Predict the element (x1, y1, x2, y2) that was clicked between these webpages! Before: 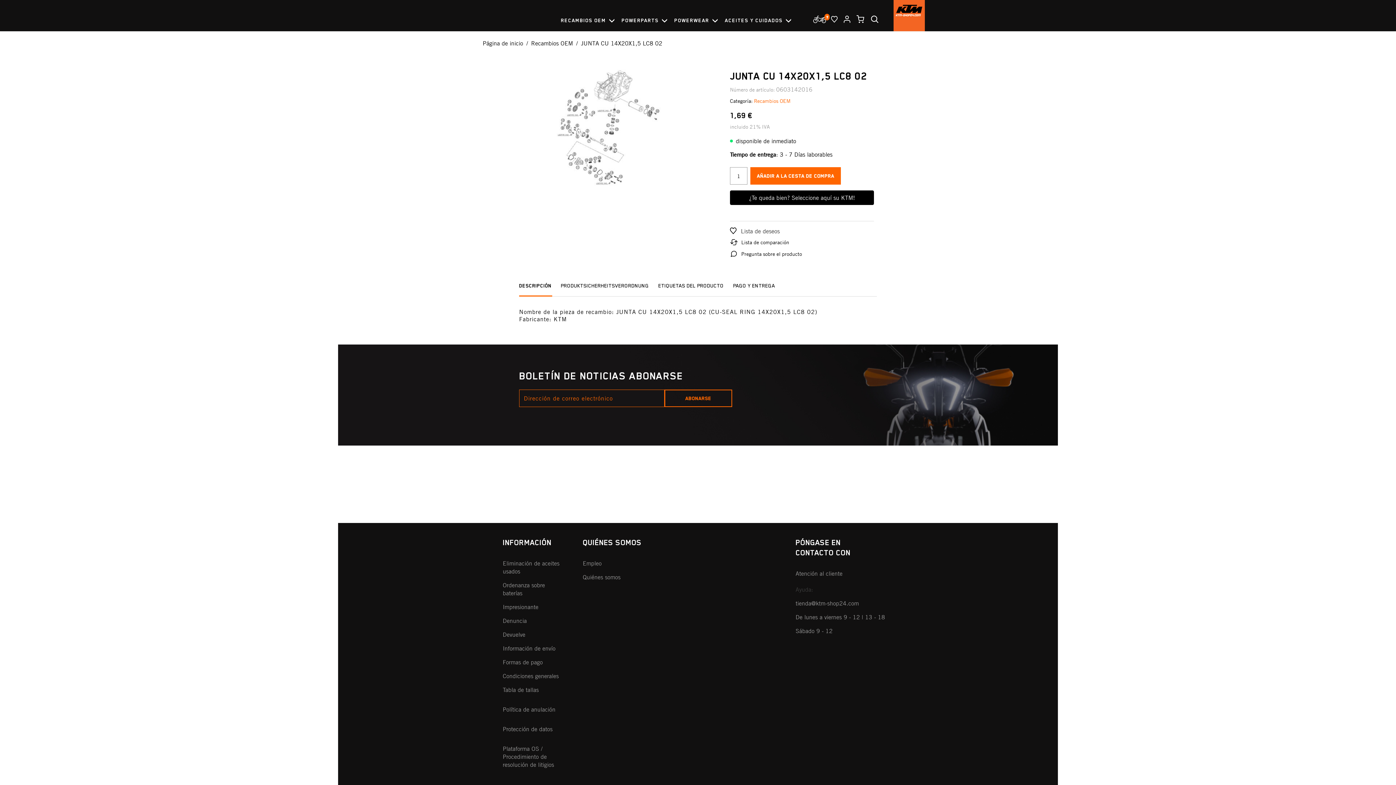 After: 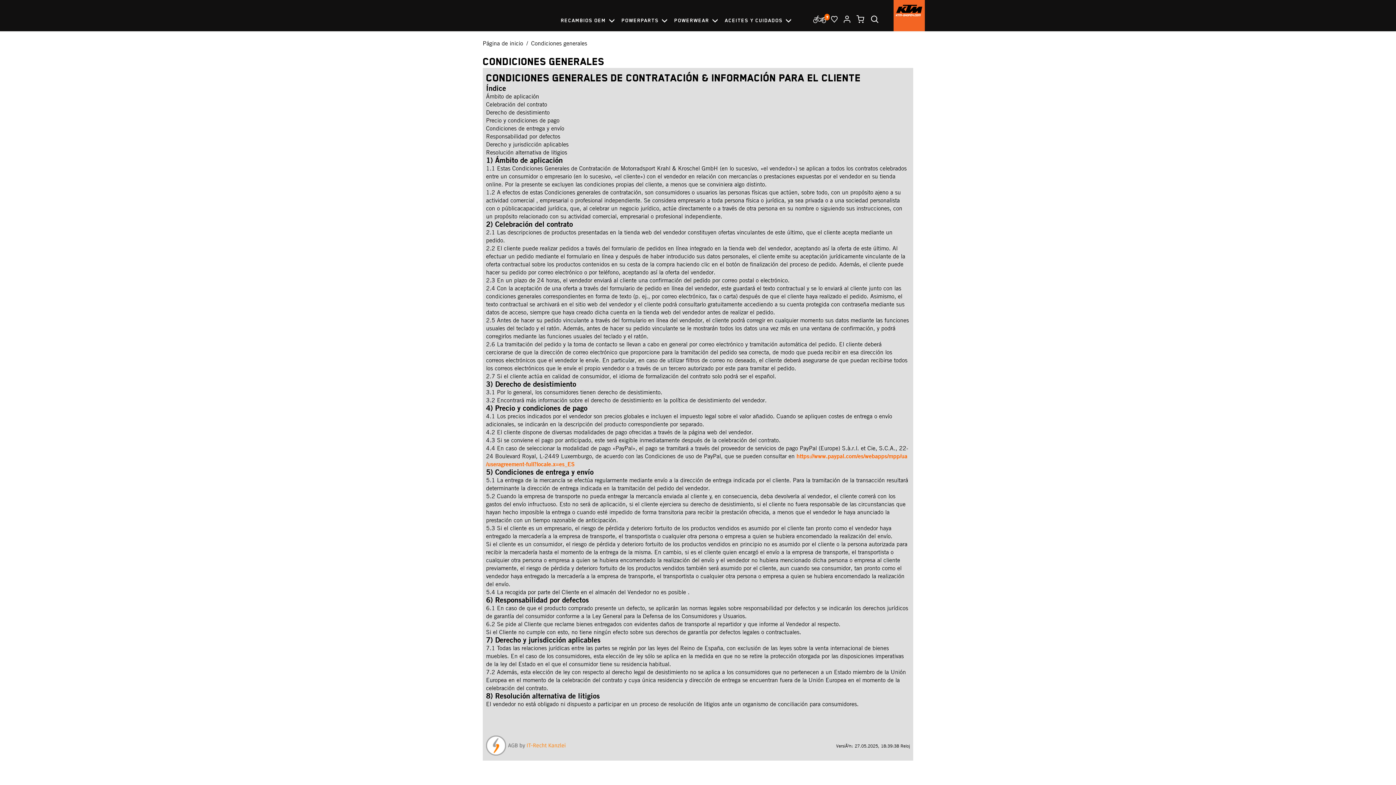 Action: label: Condiciones generales bbox: (502, 672, 562, 680)